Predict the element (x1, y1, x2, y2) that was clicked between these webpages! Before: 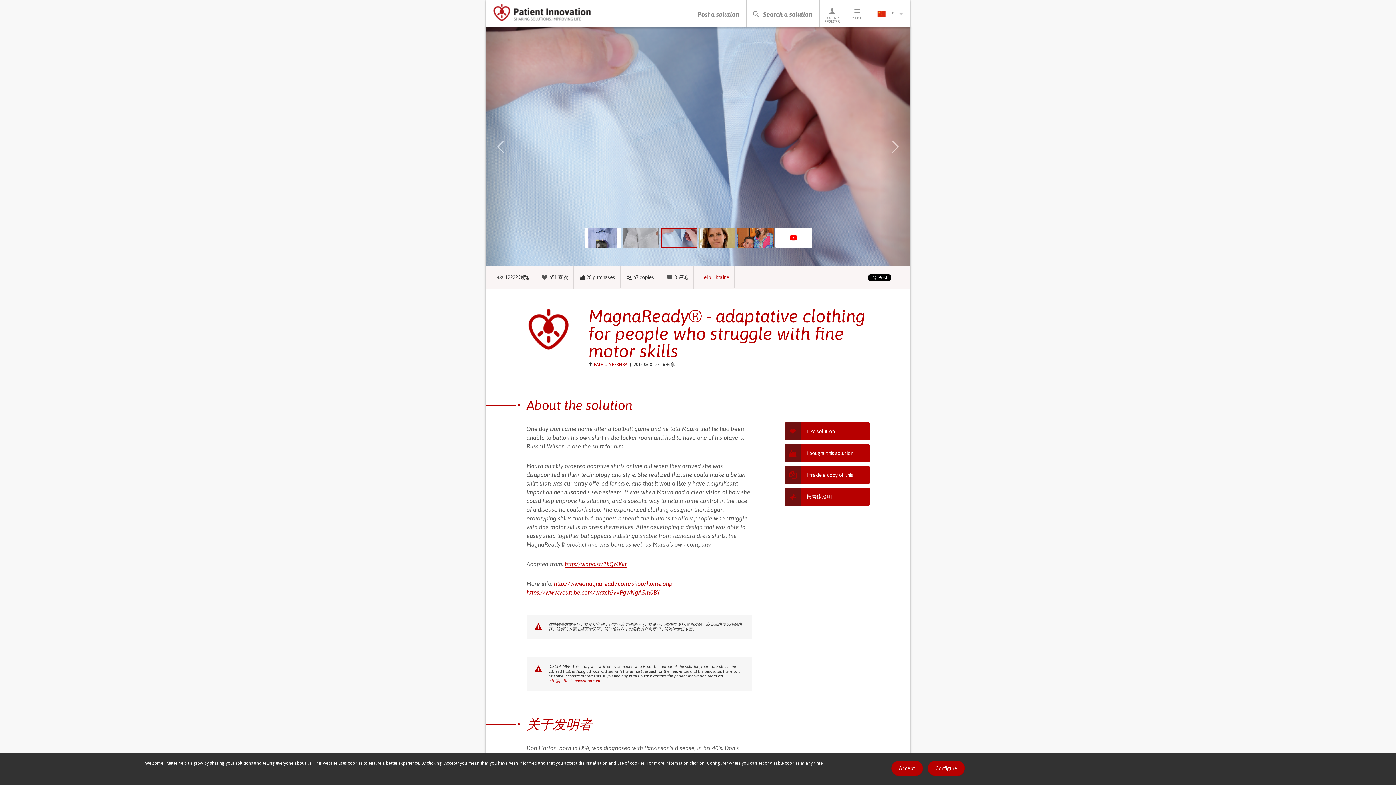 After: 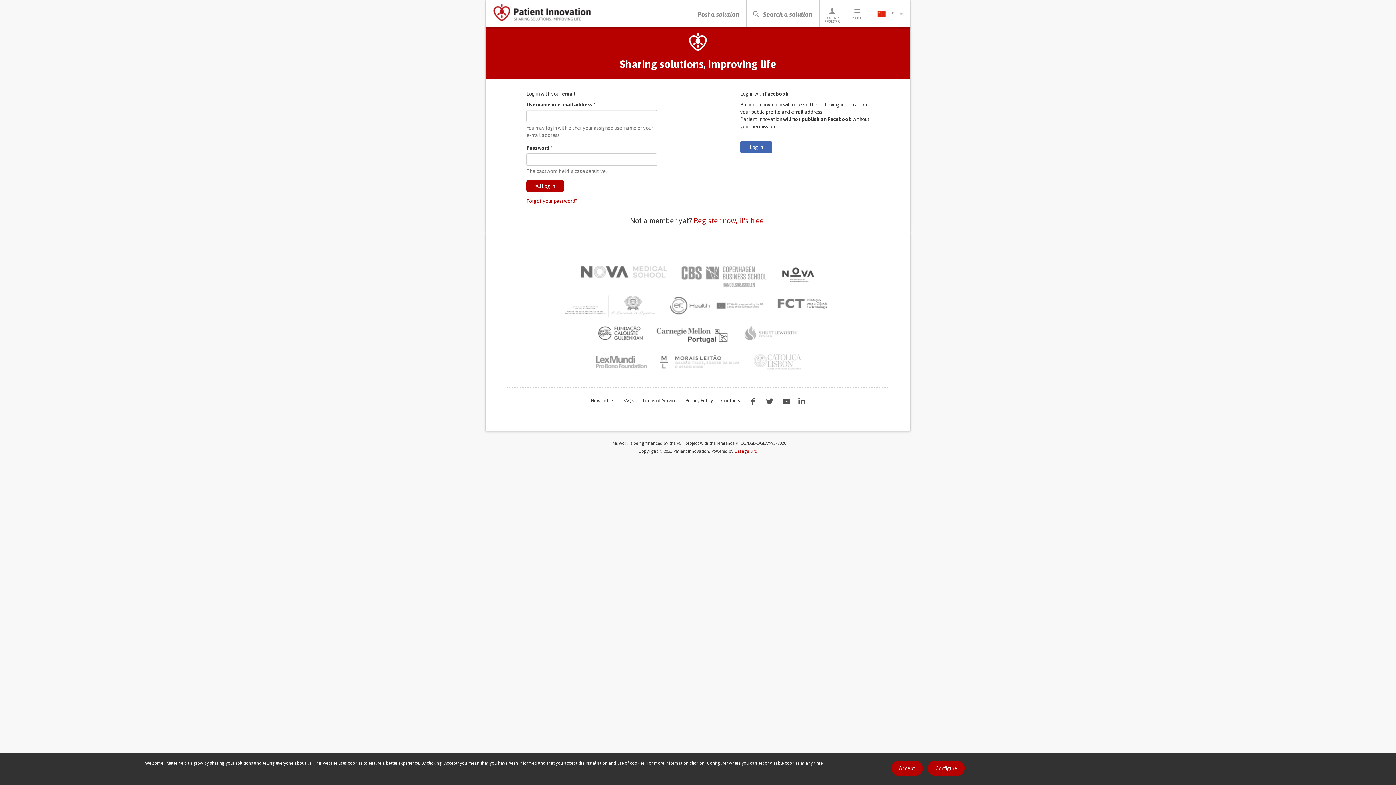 Action: label: LOG IN / REGISTER bbox: (820, 0, 844, 27)